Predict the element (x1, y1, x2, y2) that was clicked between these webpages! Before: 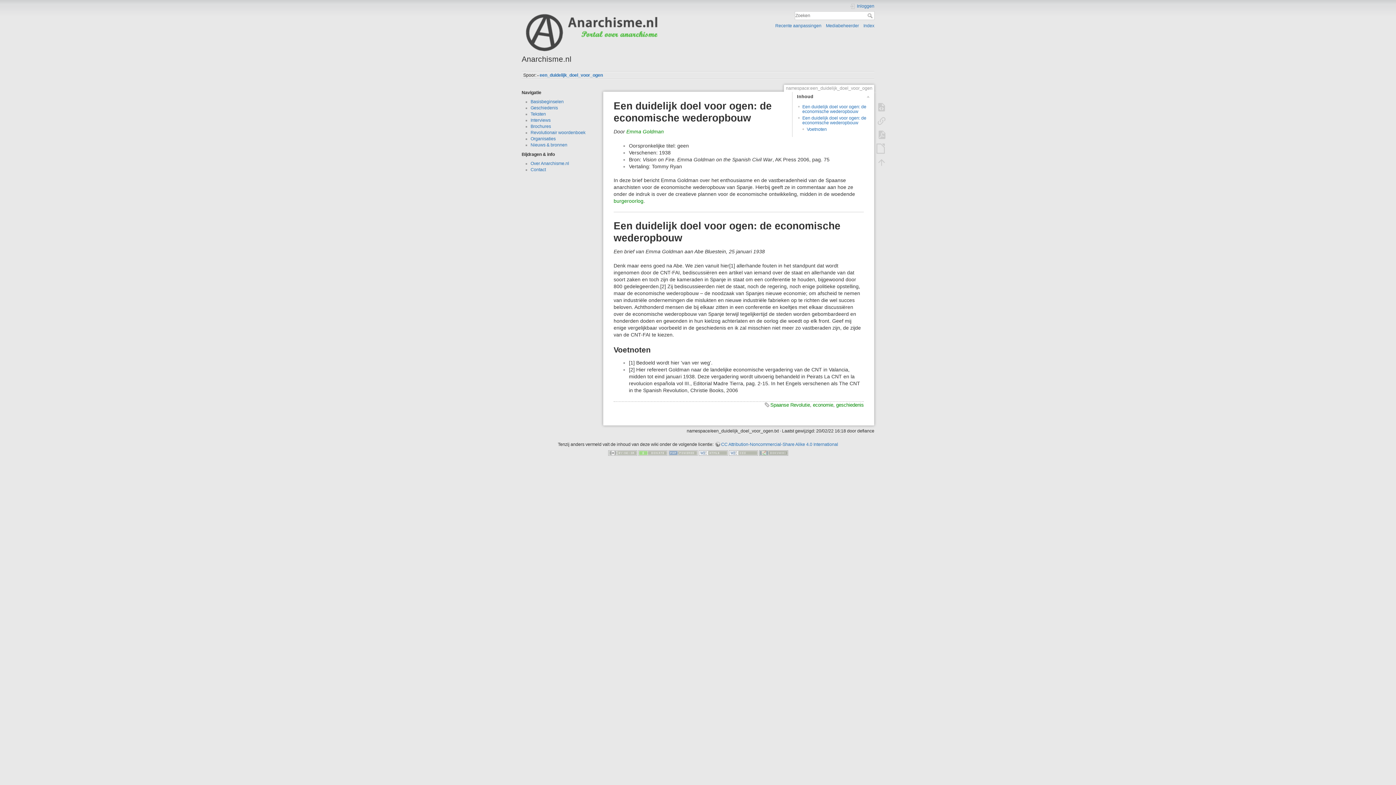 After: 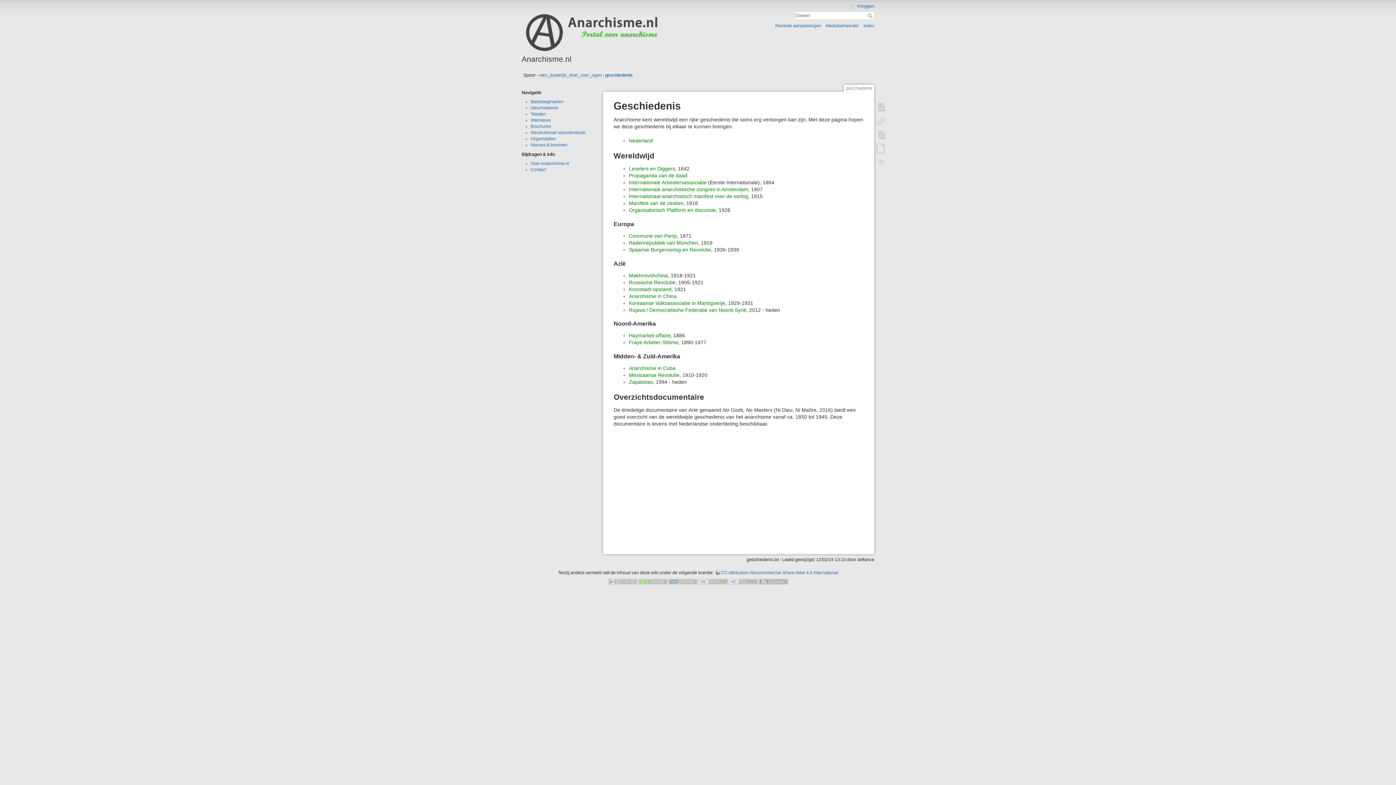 Action: label: Geschiedenis bbox: (530, 105, 558, 110)